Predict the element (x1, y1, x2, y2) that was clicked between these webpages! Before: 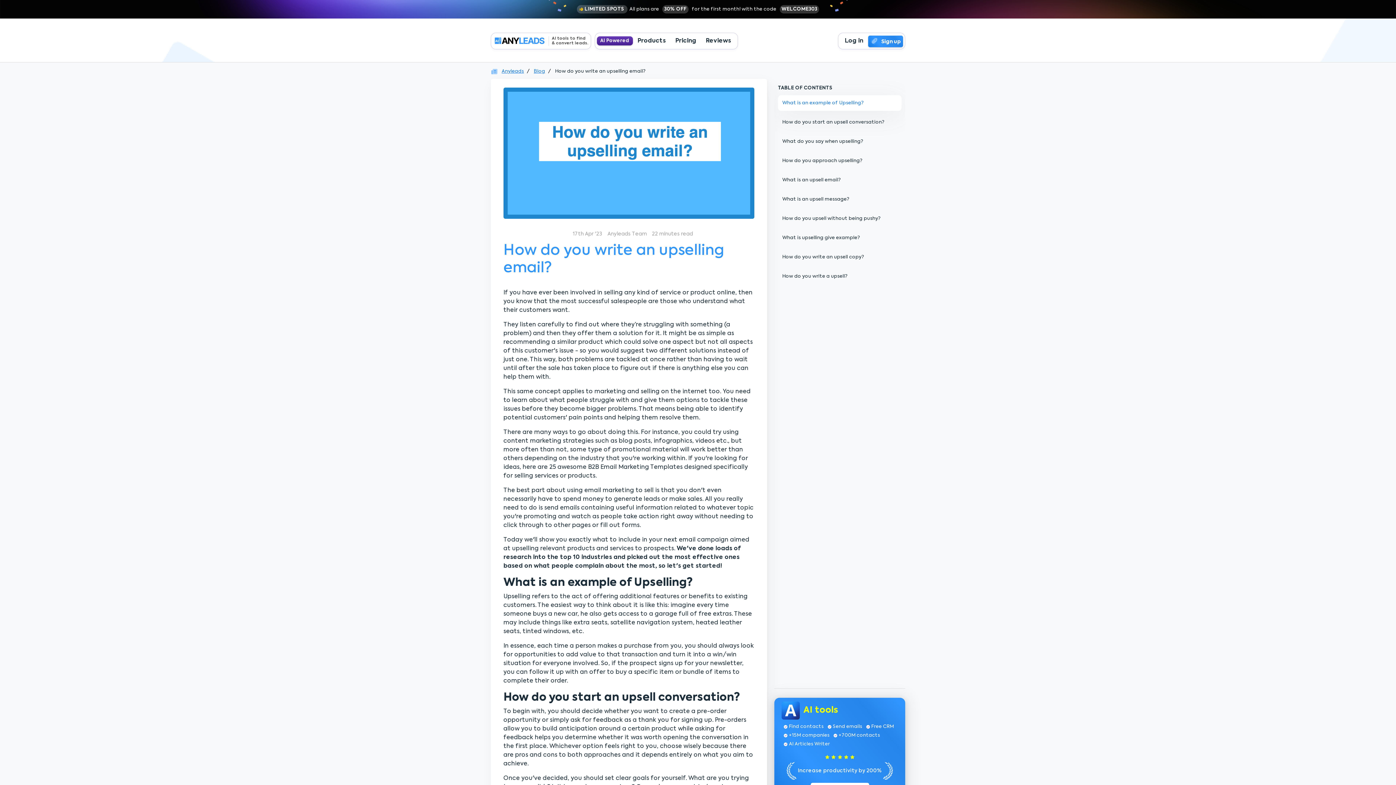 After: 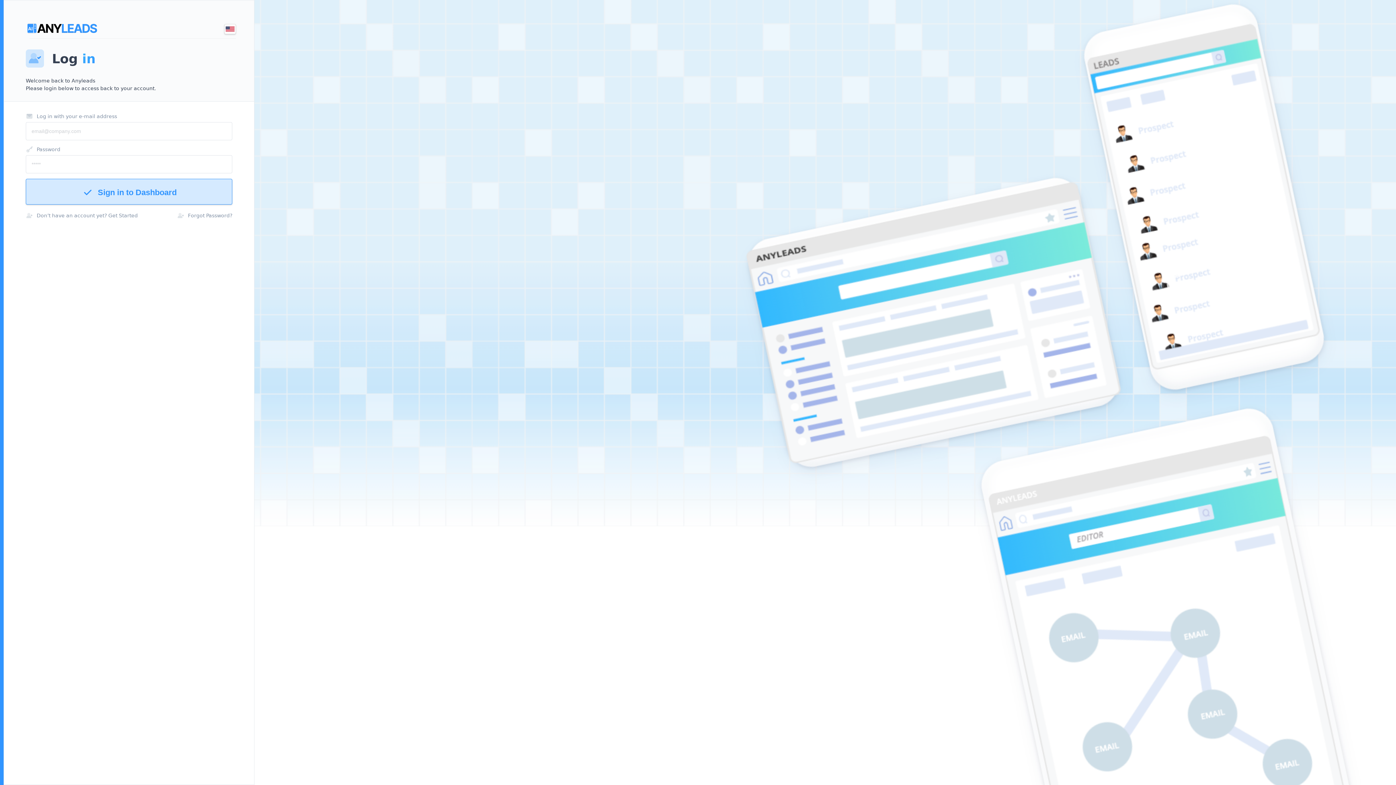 Action: bbox: (842, 34, 866, 47) label: Log in